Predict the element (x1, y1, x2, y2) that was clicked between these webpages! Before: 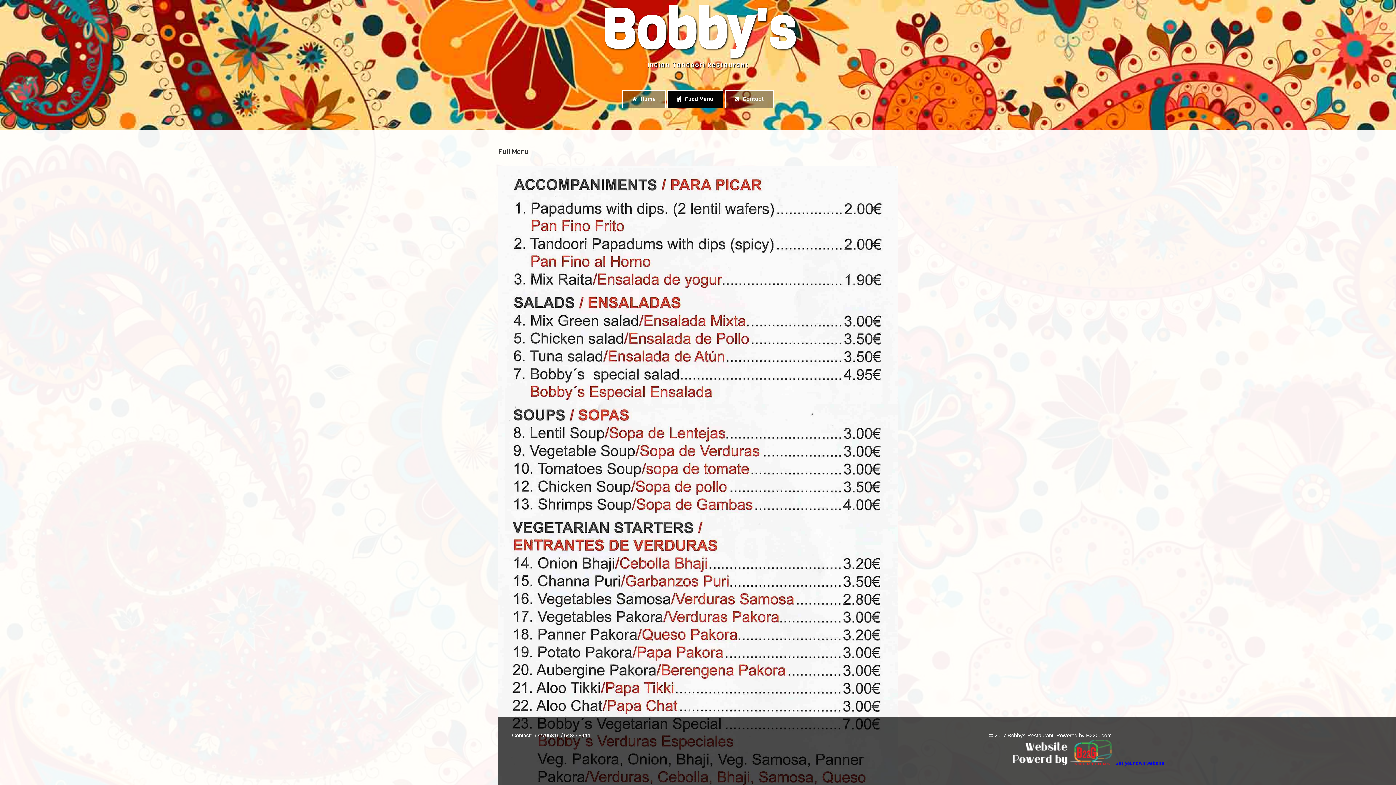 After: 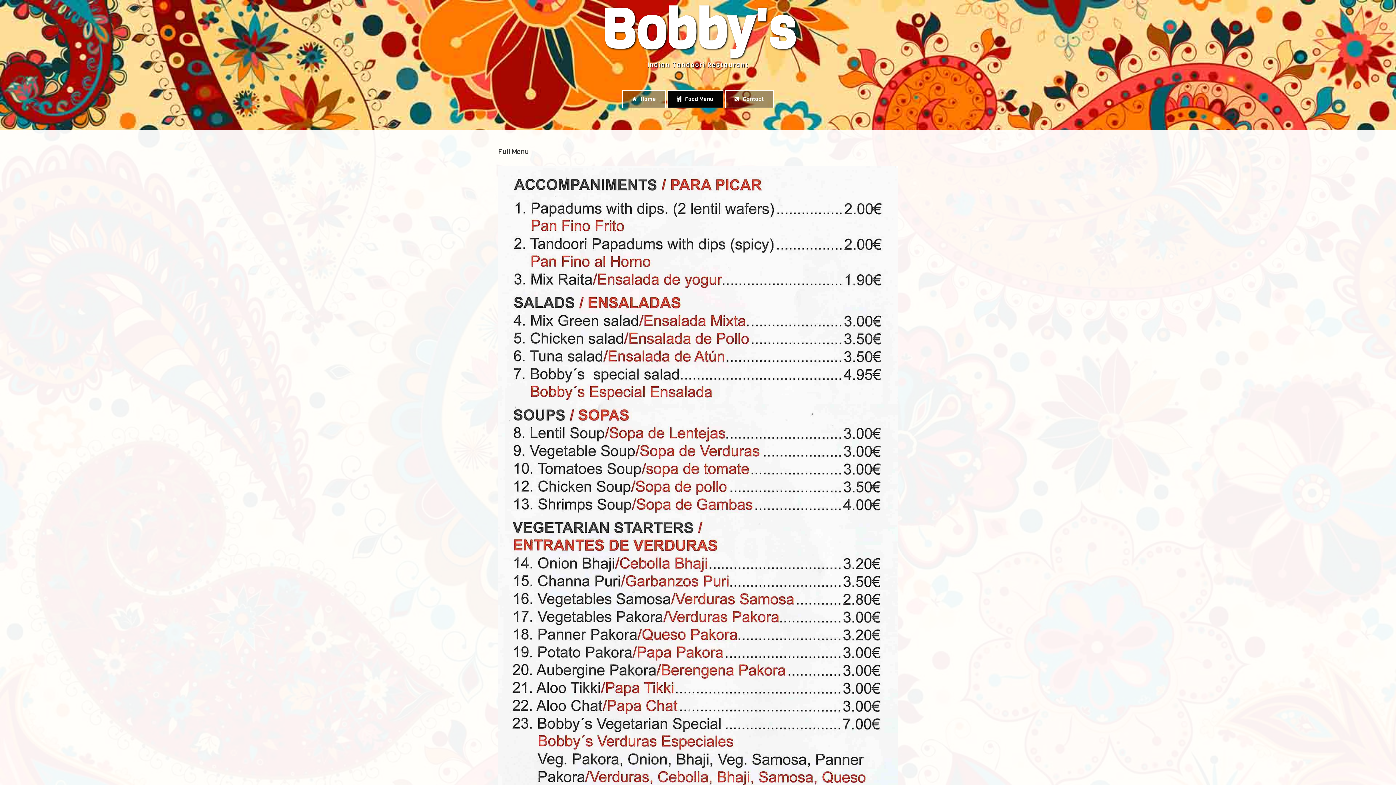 Action: label: Food Menu bbox: (667, 90, 723, 108)